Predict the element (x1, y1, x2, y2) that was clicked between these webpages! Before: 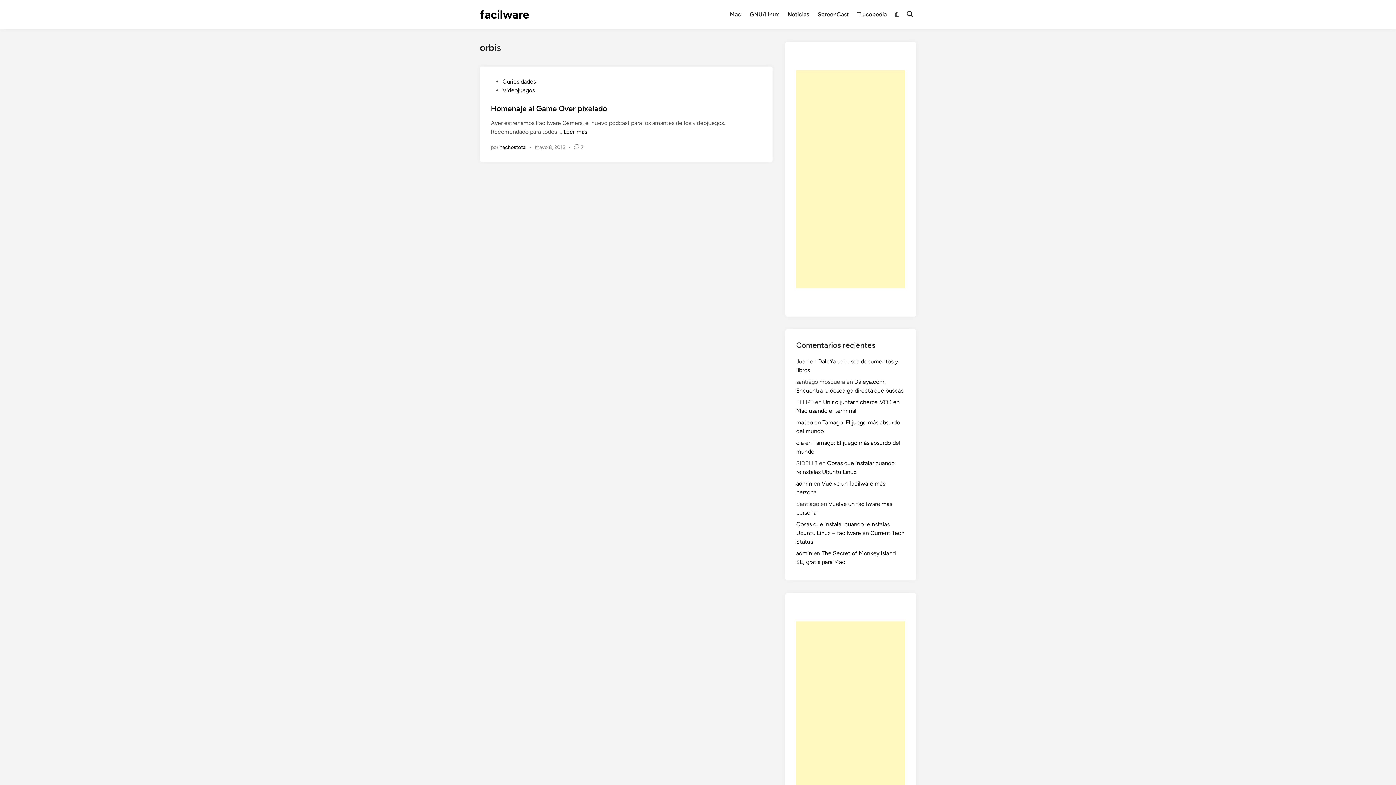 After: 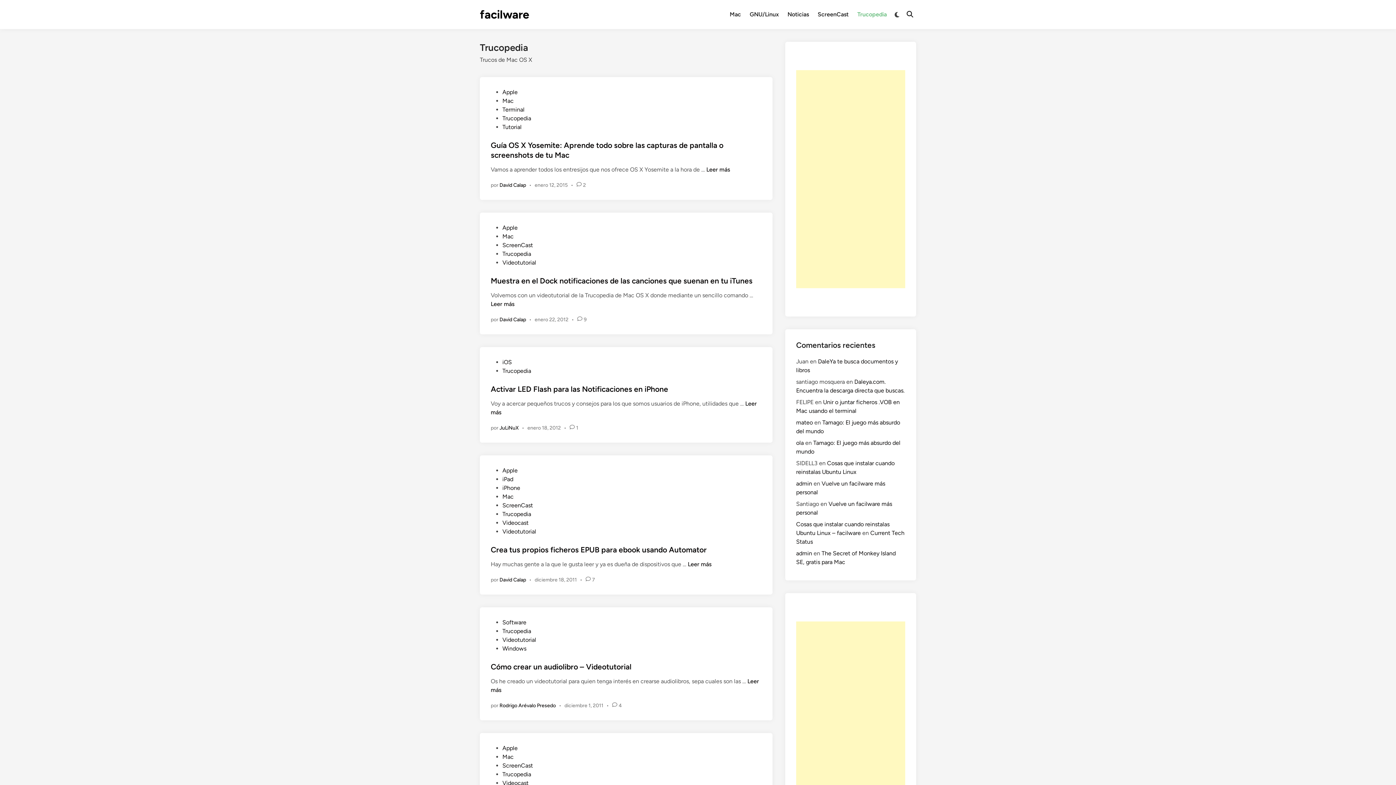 Action: bbox: (853, 5, 891, 23) label: Trucopedia